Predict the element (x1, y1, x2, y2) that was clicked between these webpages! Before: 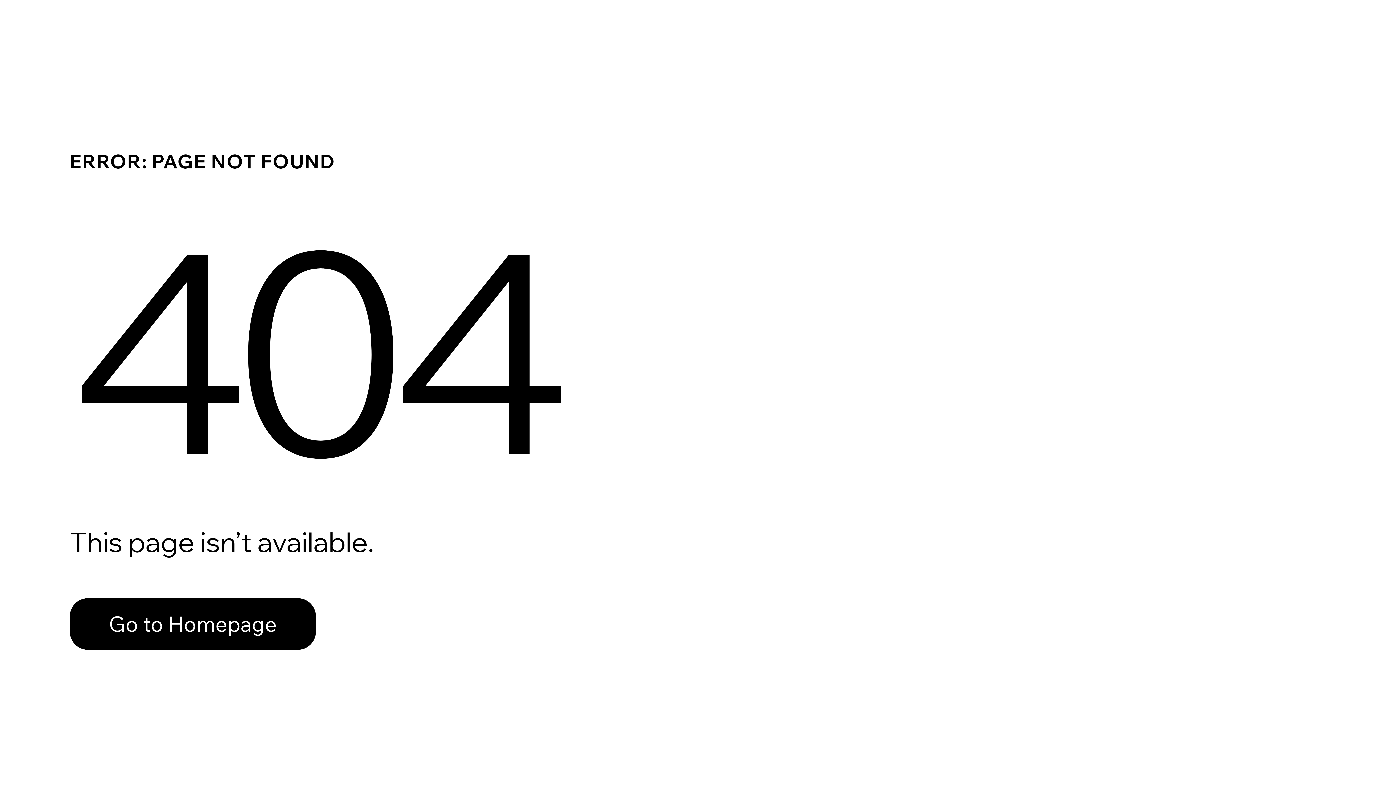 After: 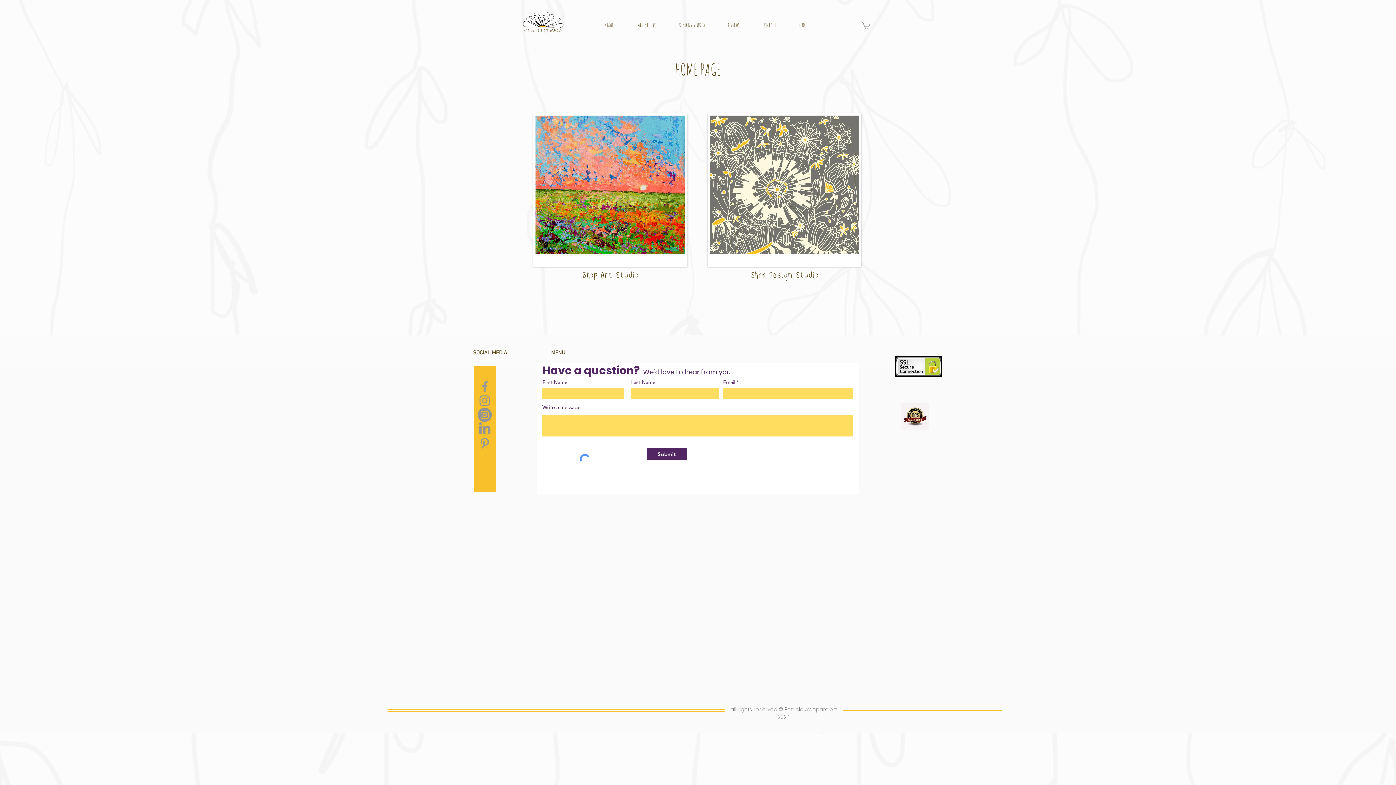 Action: bbox: (69, 598, 316, 650) label: Go to Homepage